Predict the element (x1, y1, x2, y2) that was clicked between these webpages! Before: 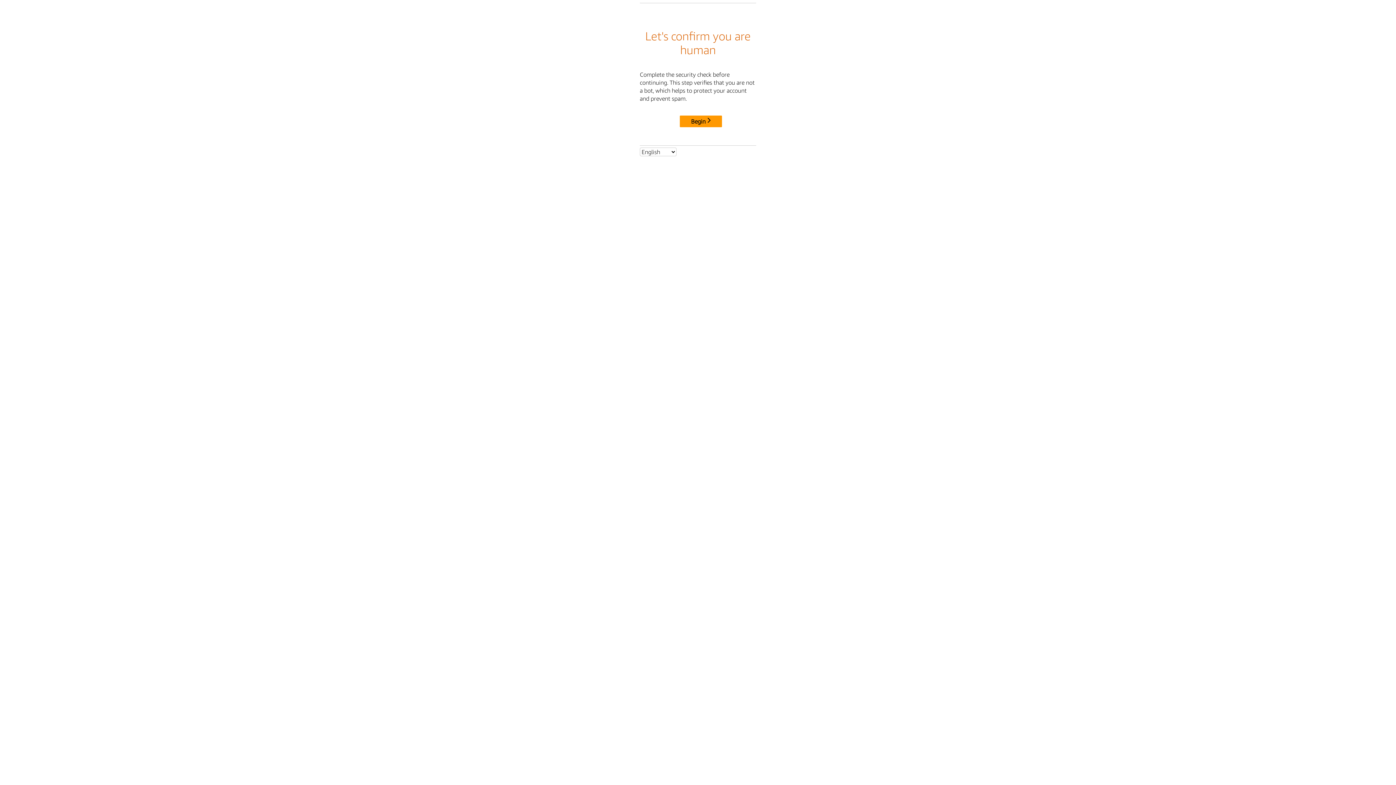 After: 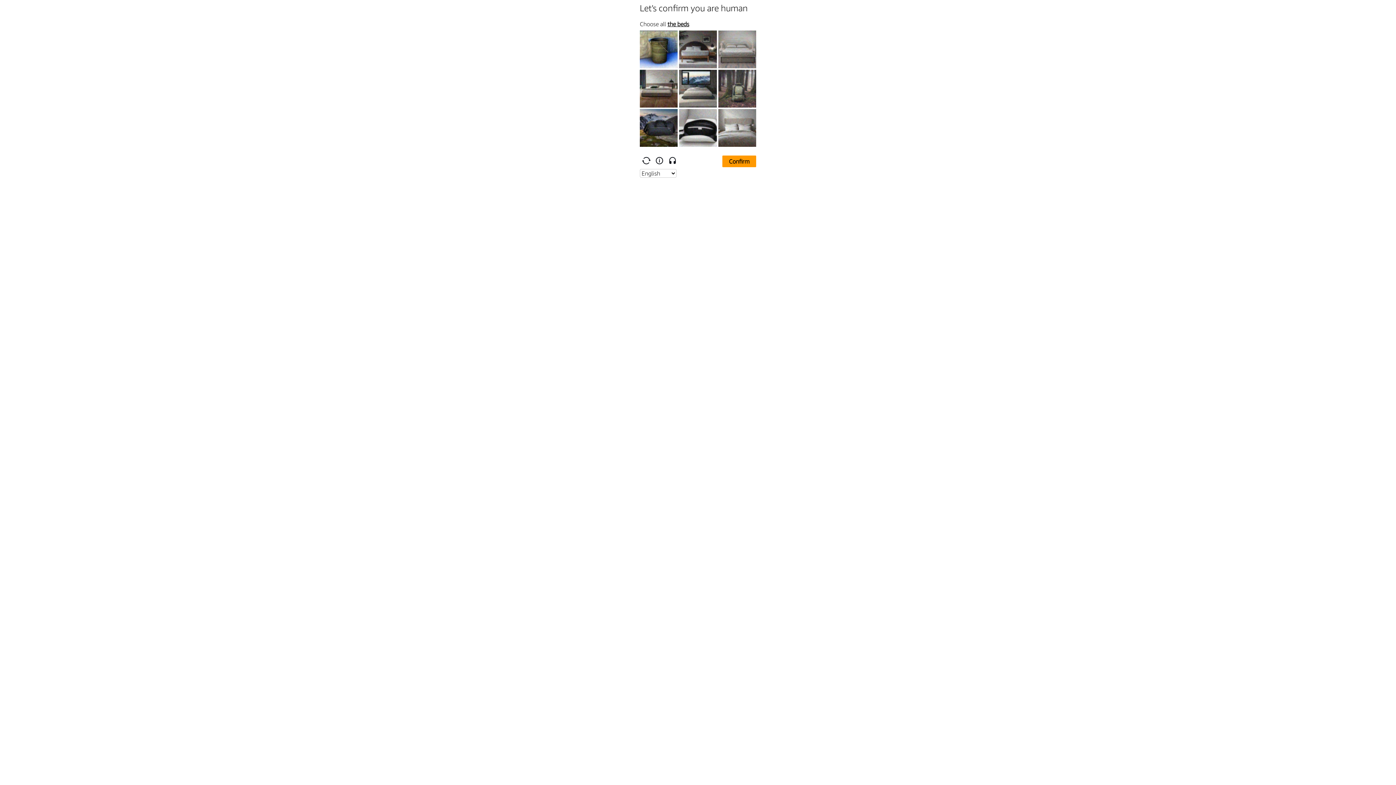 Action: label: Begin bbox: (680, 115, 722, 127)